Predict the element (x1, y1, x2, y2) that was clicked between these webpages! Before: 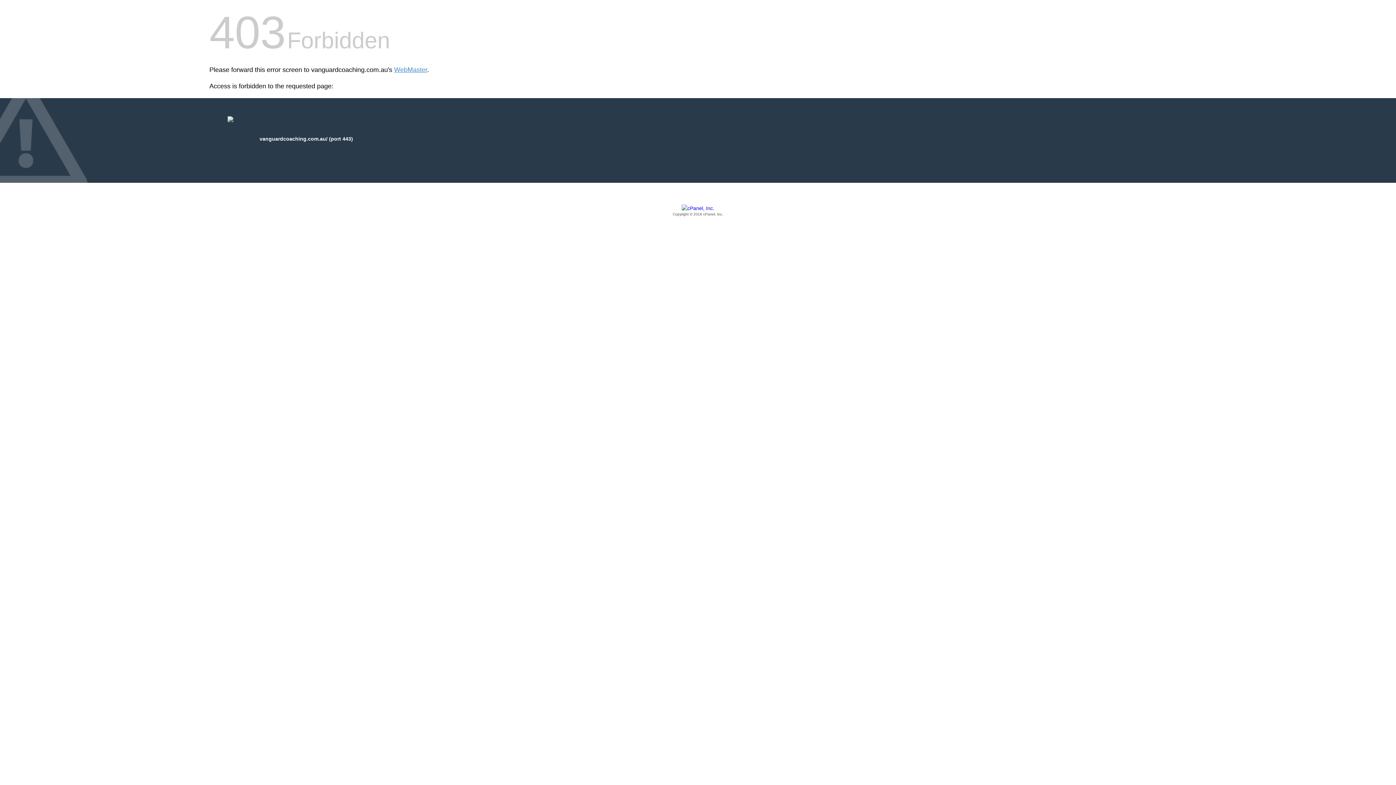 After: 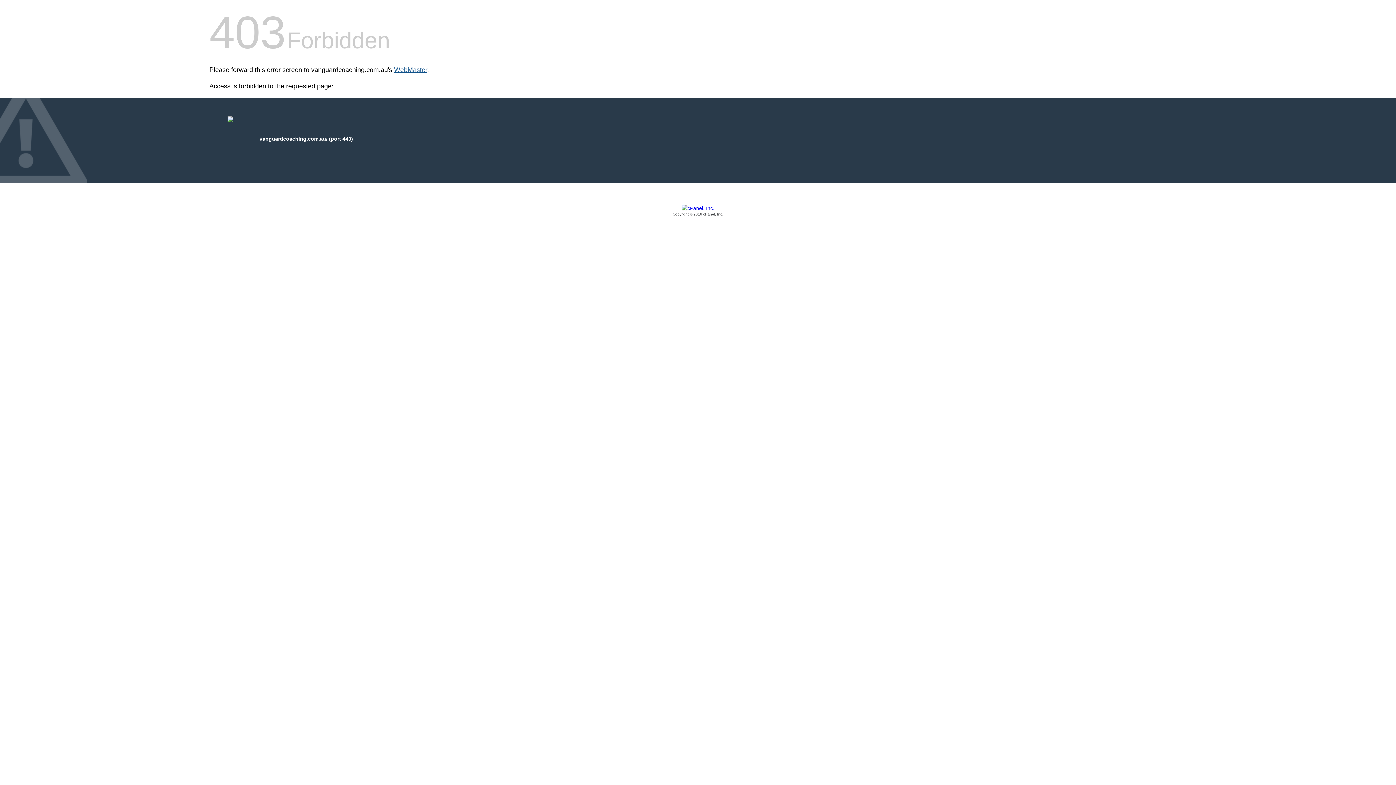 Action: bbox: (394, 66, 427, 73) label: WebMaster